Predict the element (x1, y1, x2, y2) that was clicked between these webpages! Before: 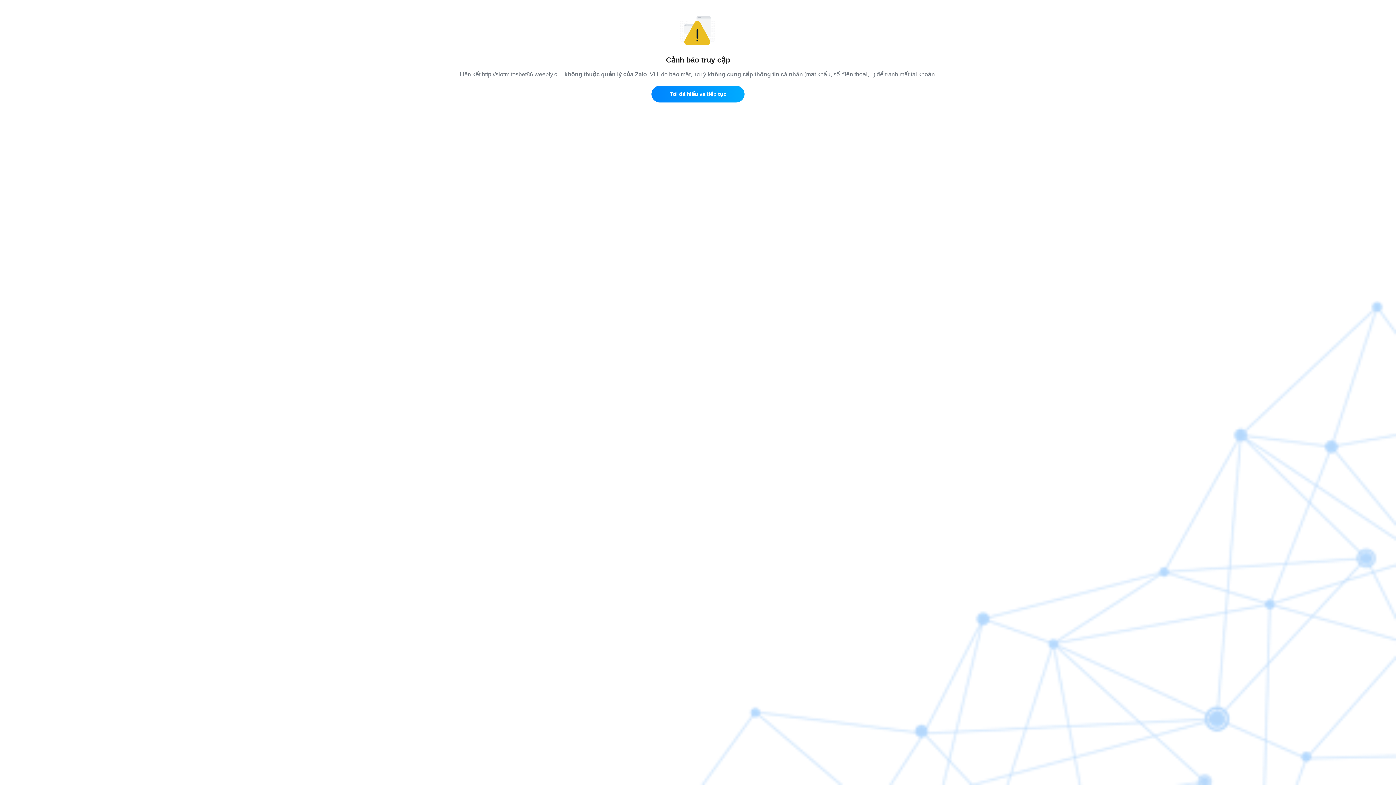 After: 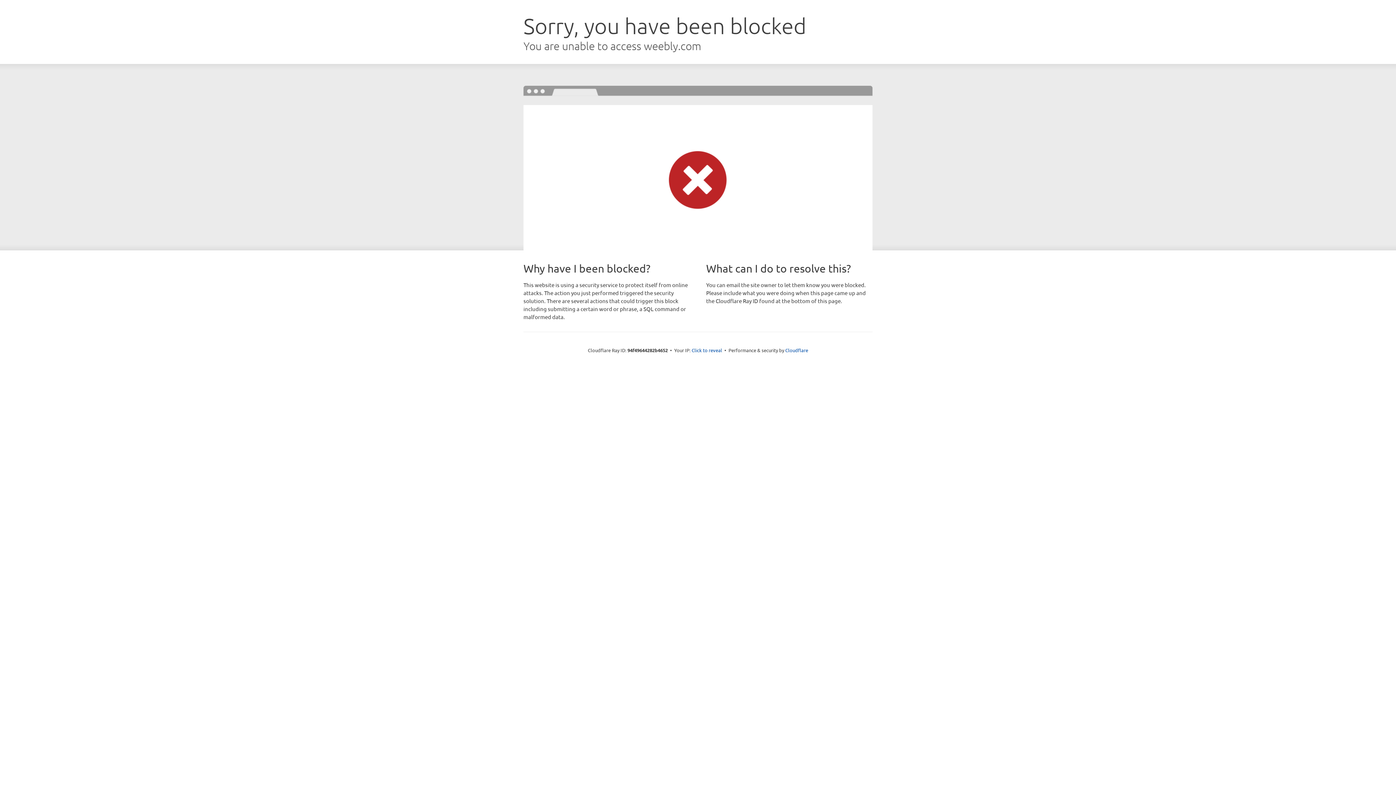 Action: label: Tôi đã hiểu và tiếp tục bbox: (651, 85, 744, 102)